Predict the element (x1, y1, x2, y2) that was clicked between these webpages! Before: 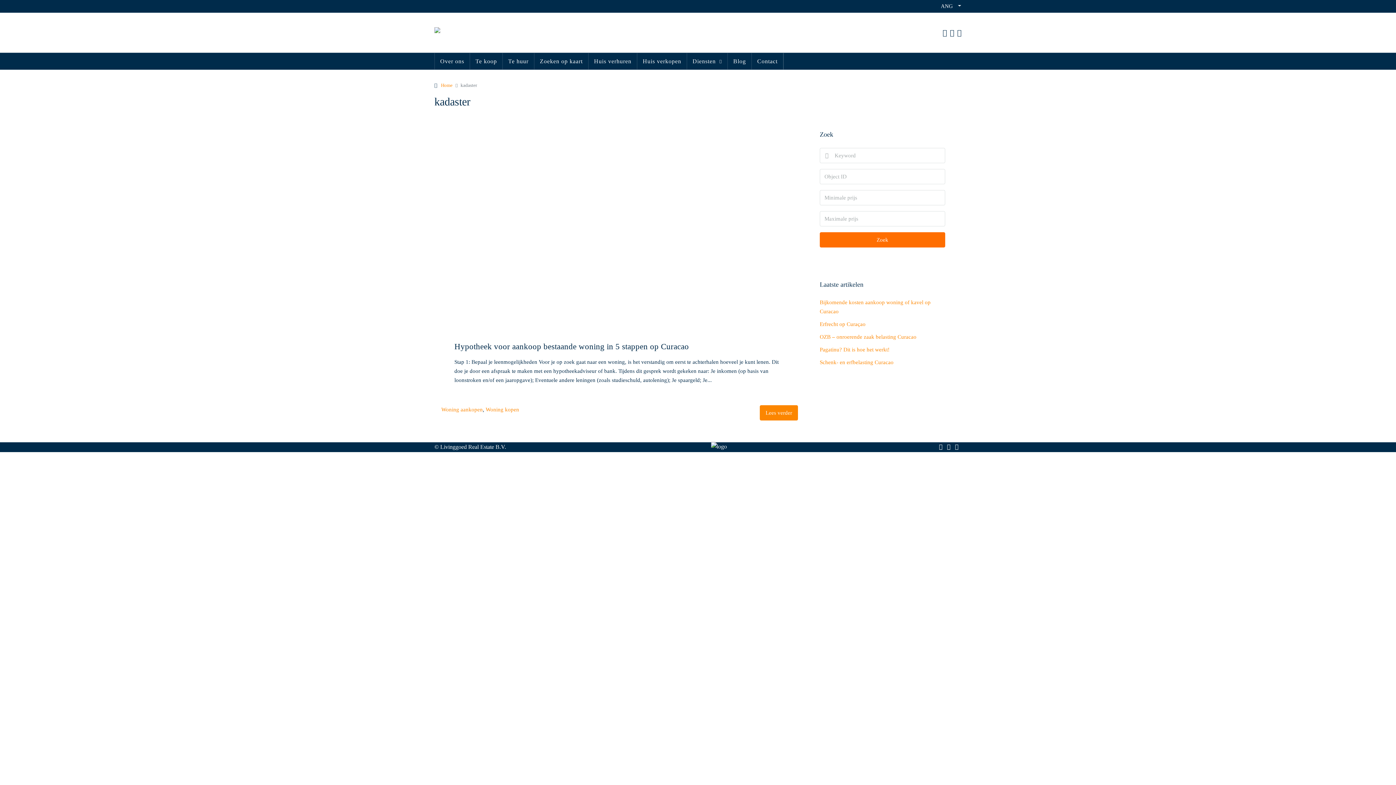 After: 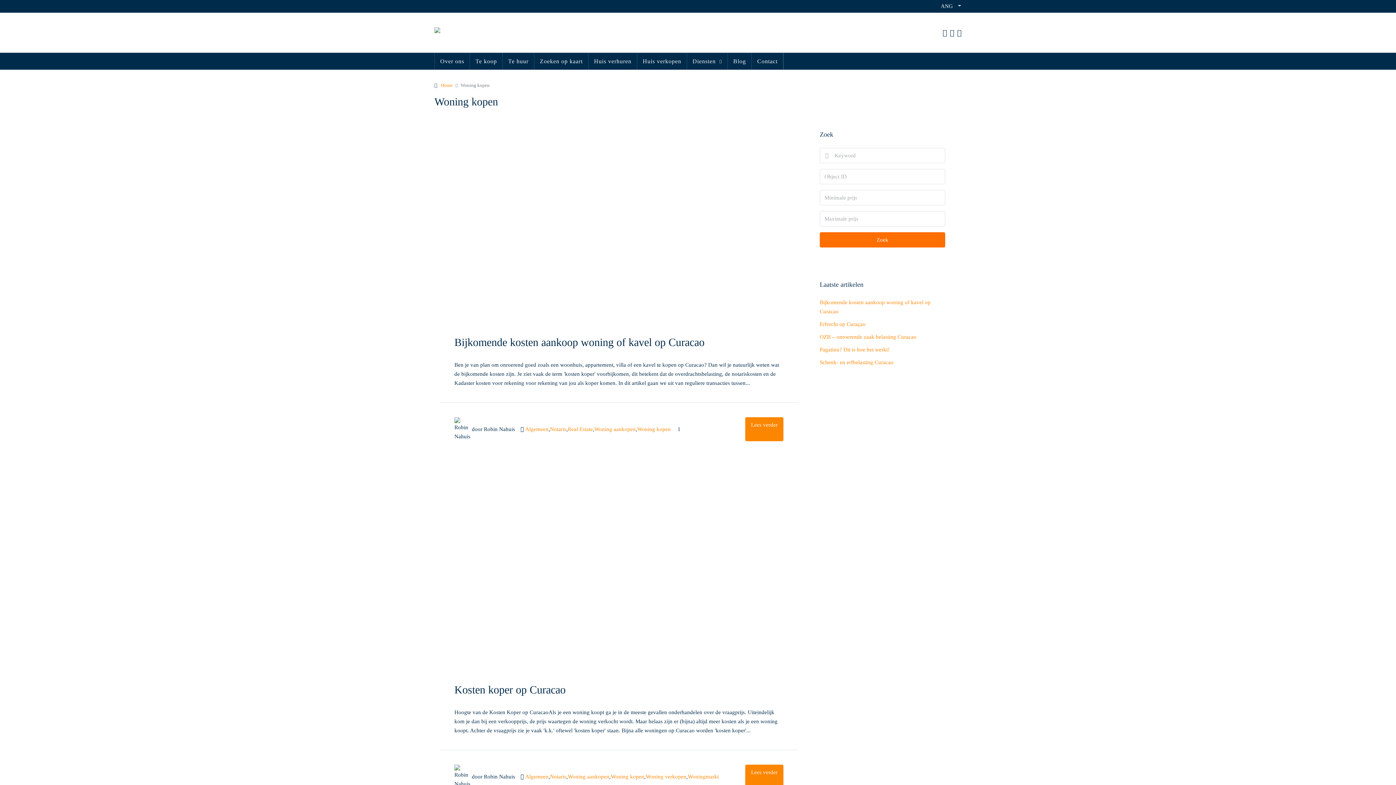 Action: label: Woning kopen bbox: (485, 407, 519, 412)